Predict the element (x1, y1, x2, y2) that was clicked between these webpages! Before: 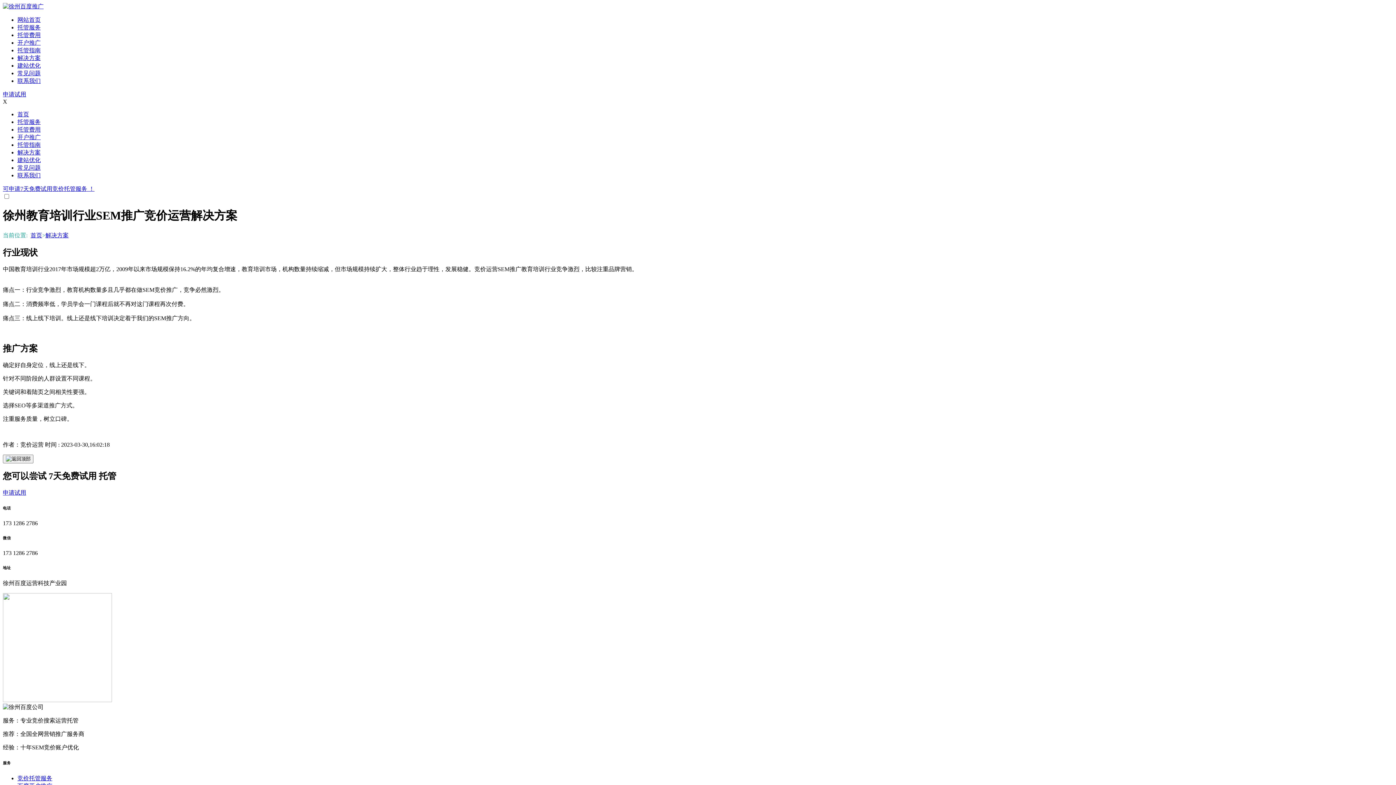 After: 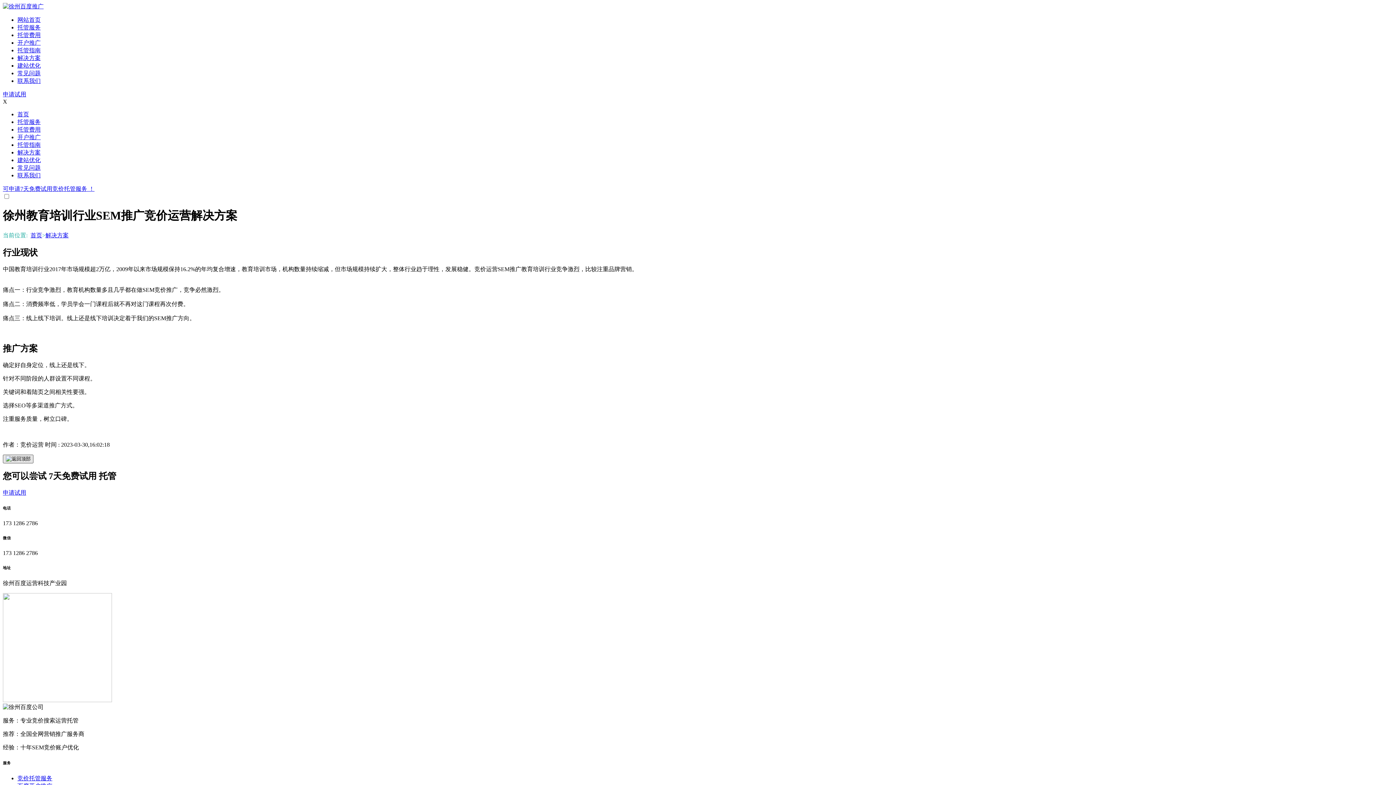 Action: bbox: (2, 454, 33, 463)